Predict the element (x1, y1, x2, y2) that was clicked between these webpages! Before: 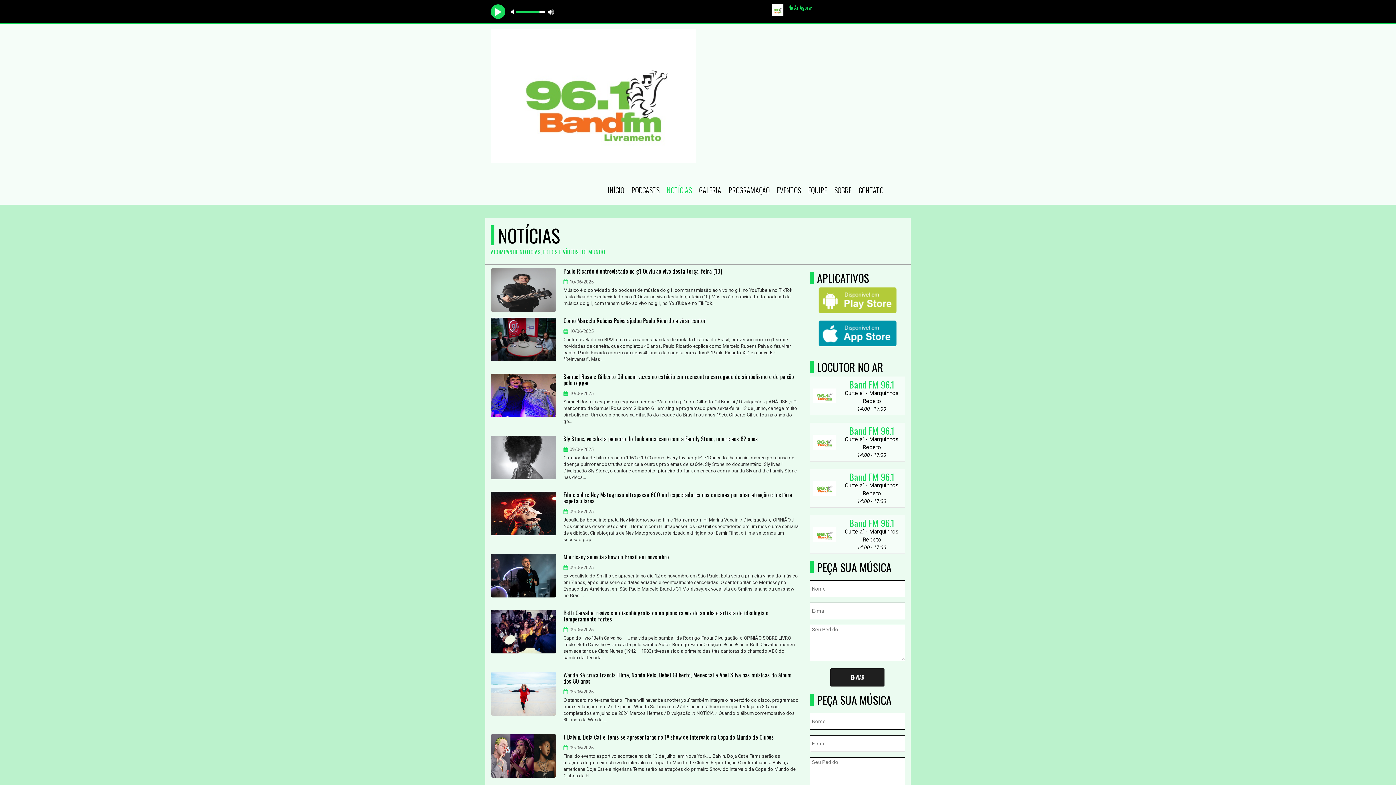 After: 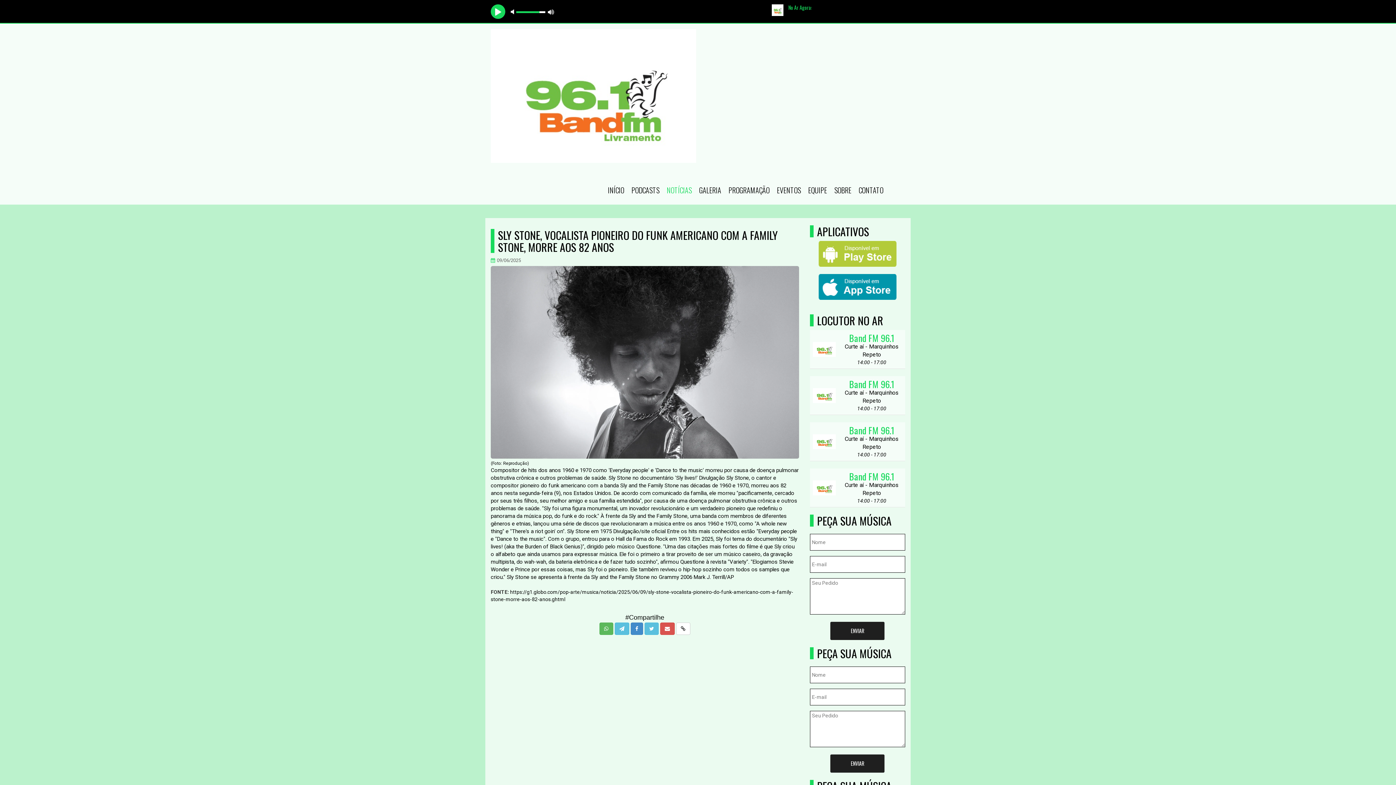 Action: bbox: (563, 436, 799, 442) label: Sly Stone, vocalista pioneiro do funk americano com a Family Stone, morre aos 82 anos